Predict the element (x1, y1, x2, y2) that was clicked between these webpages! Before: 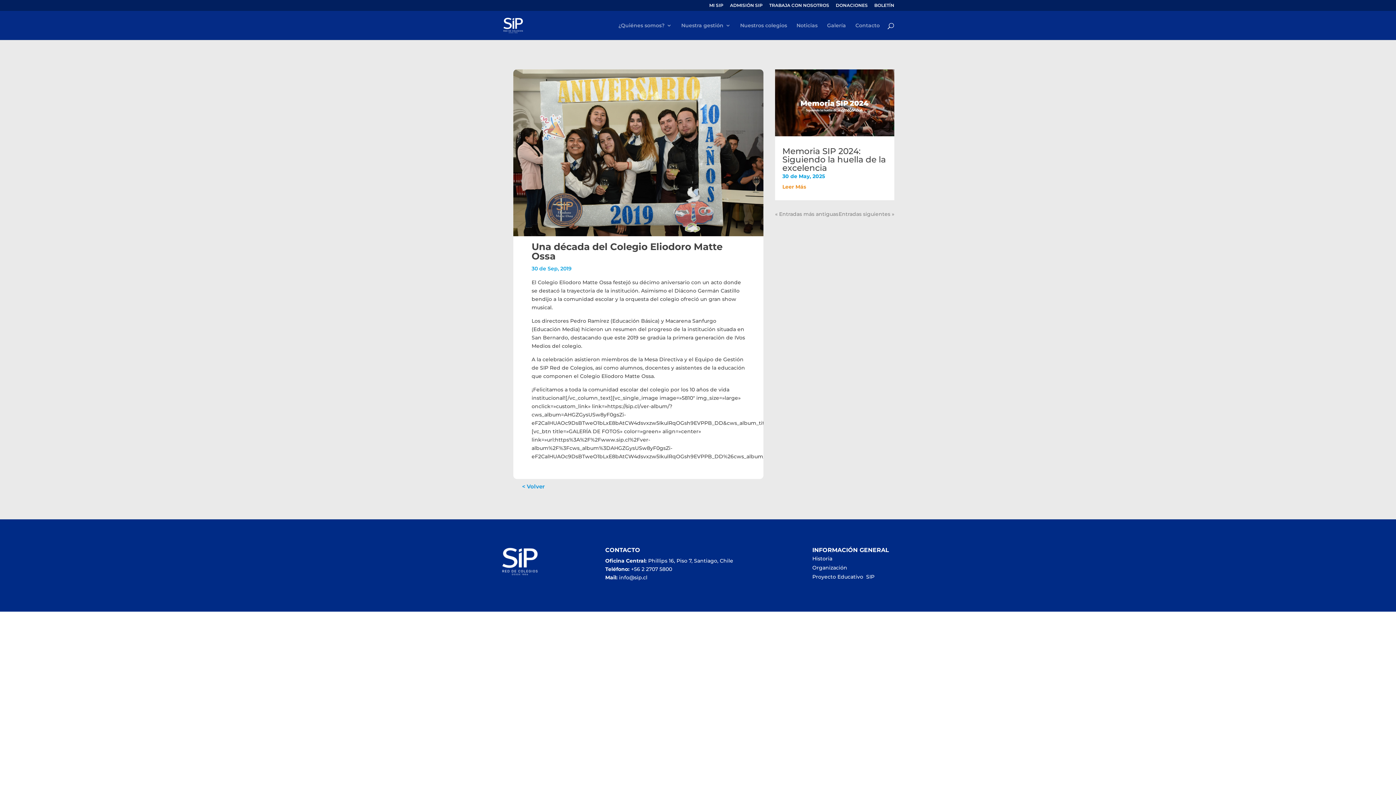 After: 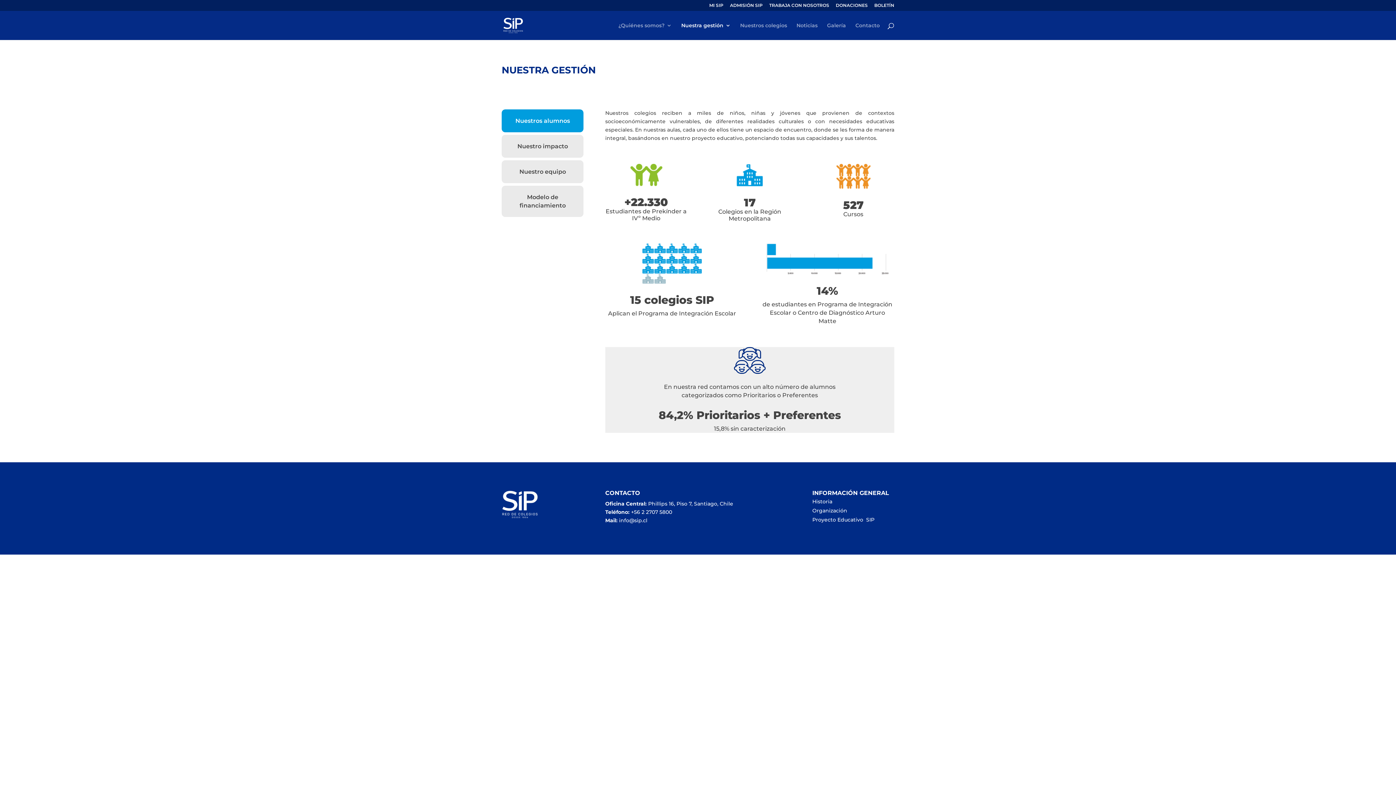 Action: bbox: (681, 22, 730, 40) label: Nuestra gestión